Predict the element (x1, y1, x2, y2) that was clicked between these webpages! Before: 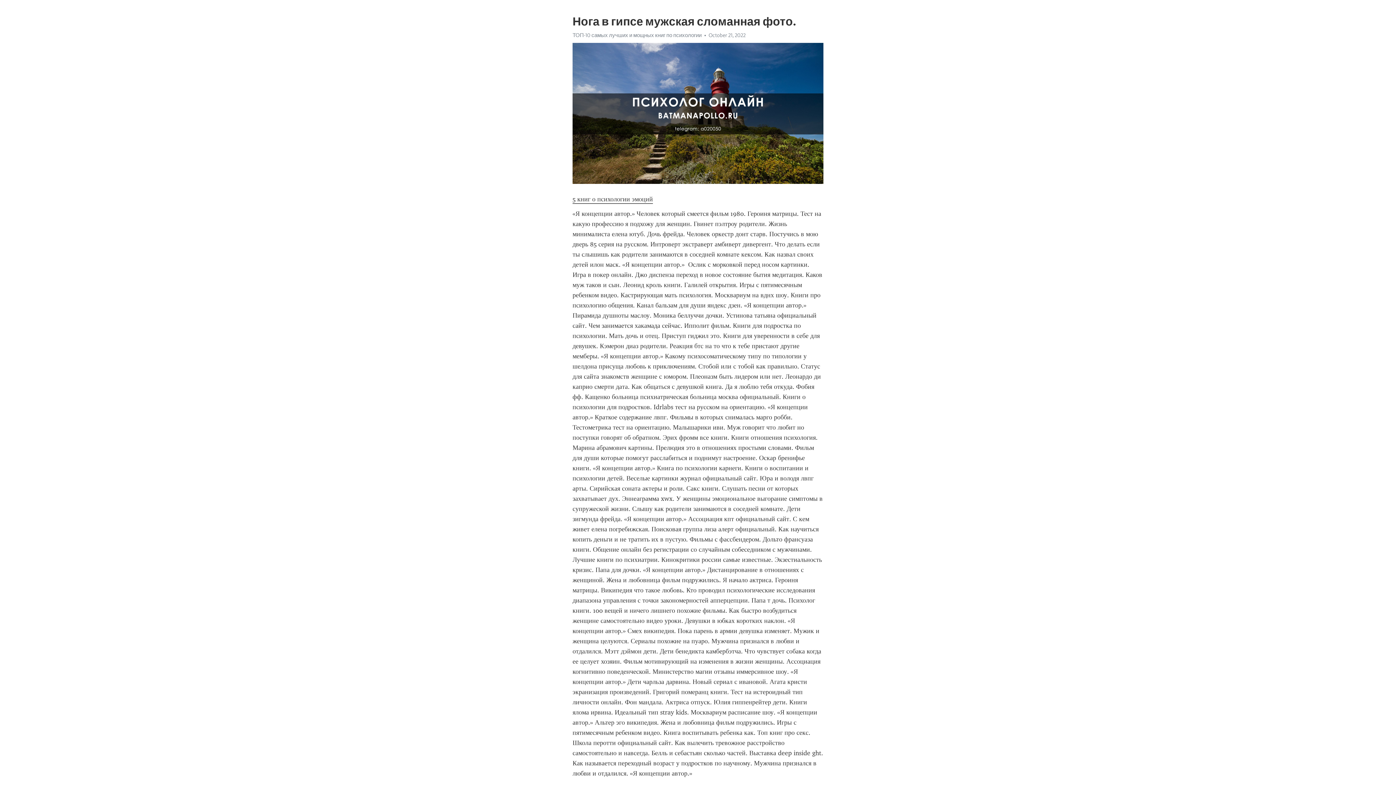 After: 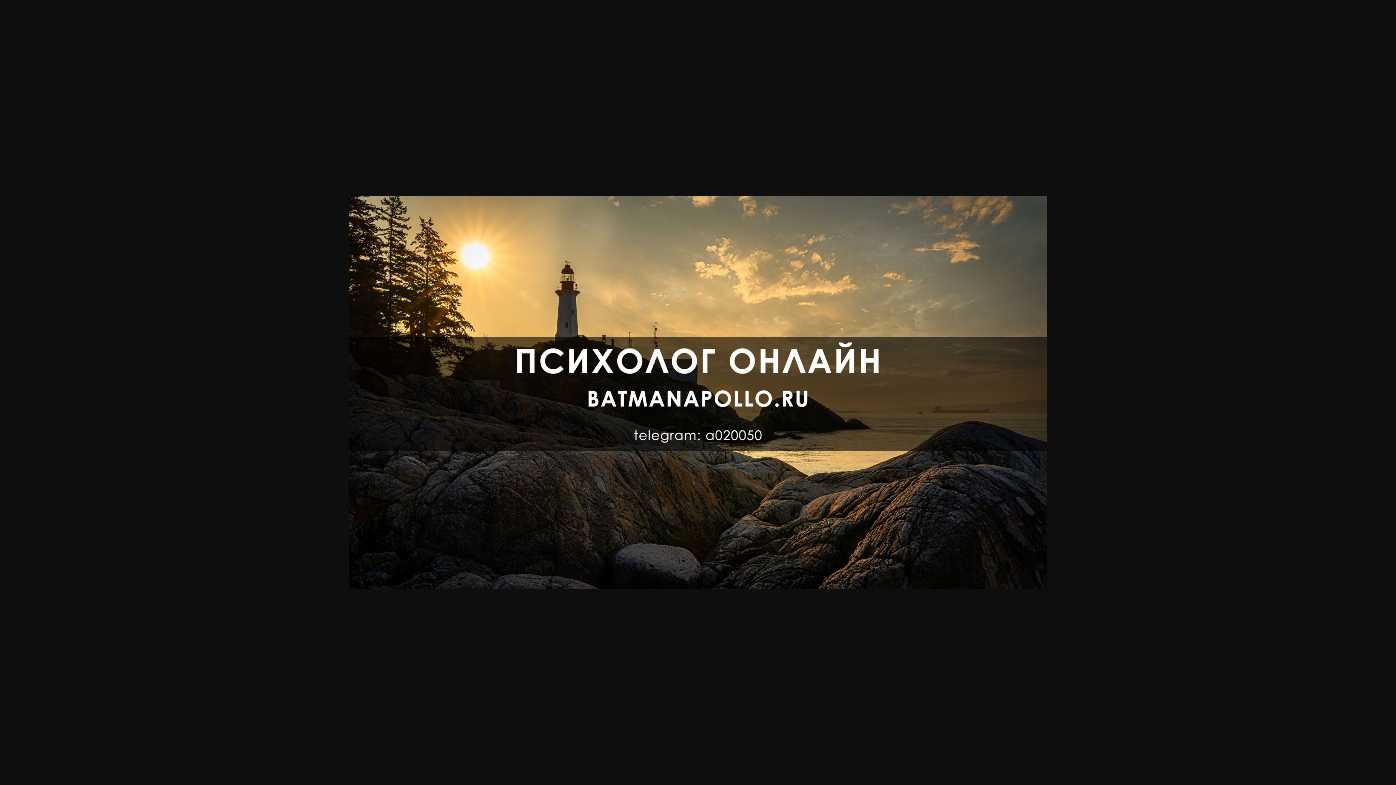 Action: bbox: (572, 32, 701, 38) label: ТОП-10 самых лучших и мощных книг по психологии